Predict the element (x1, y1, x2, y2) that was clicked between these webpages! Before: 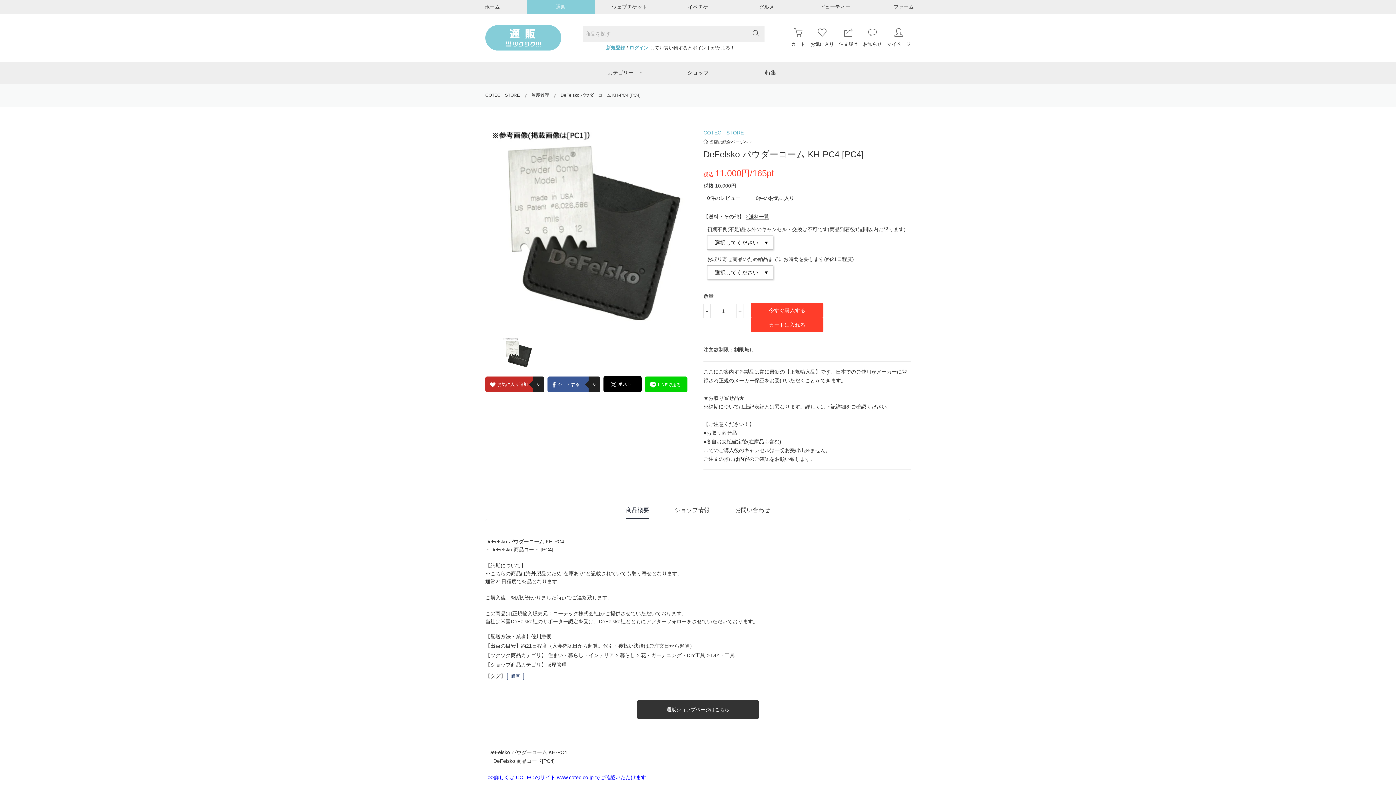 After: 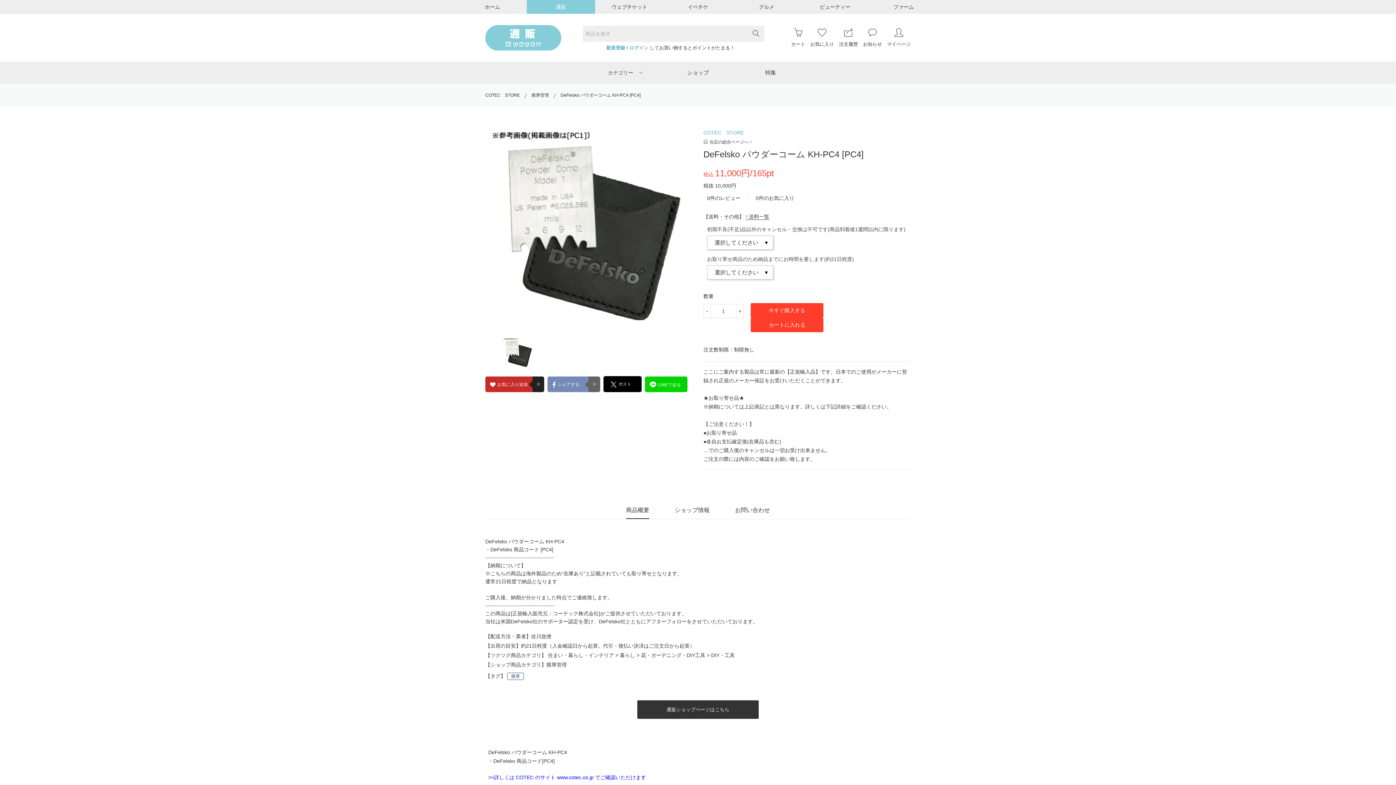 Action: label: 


シェアする　

0 bbox: (547, 376, 602, 392)